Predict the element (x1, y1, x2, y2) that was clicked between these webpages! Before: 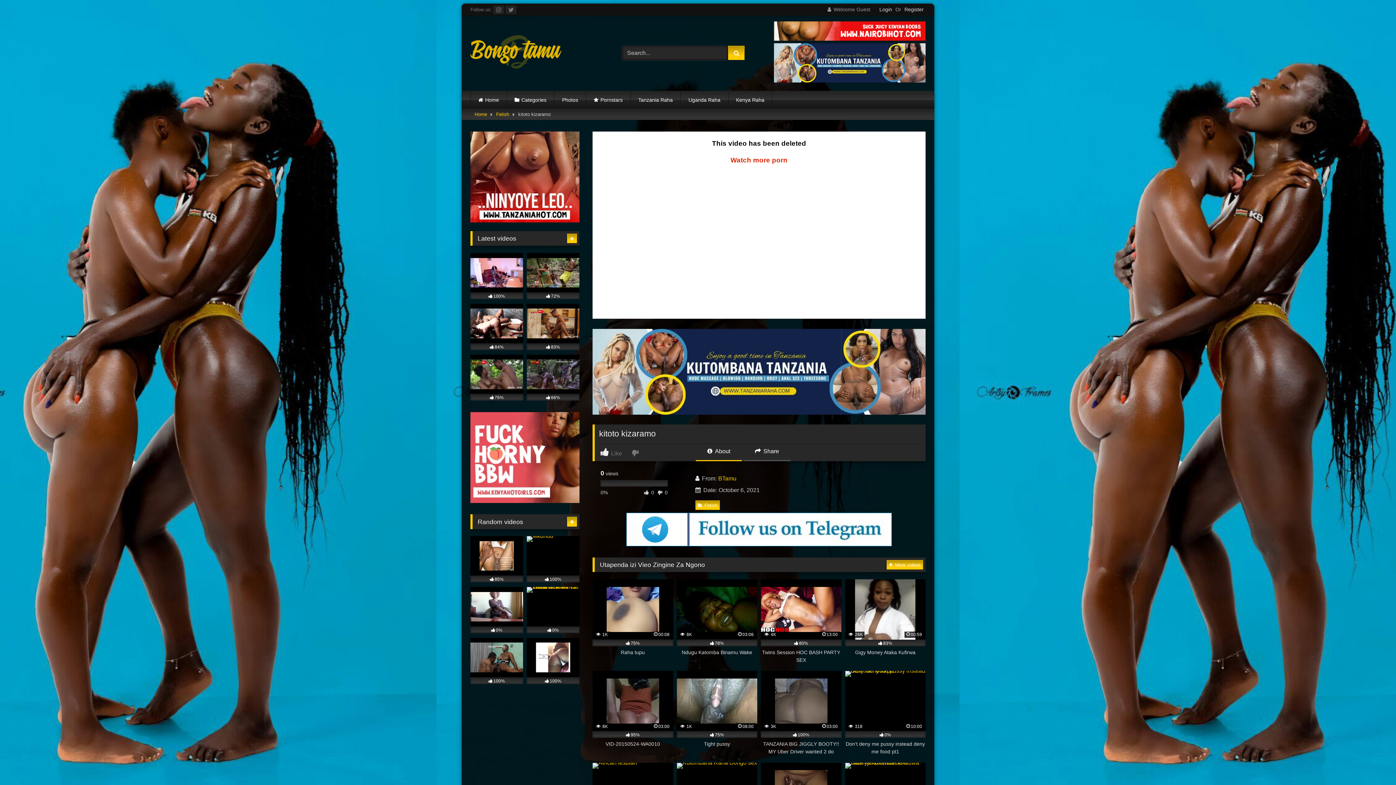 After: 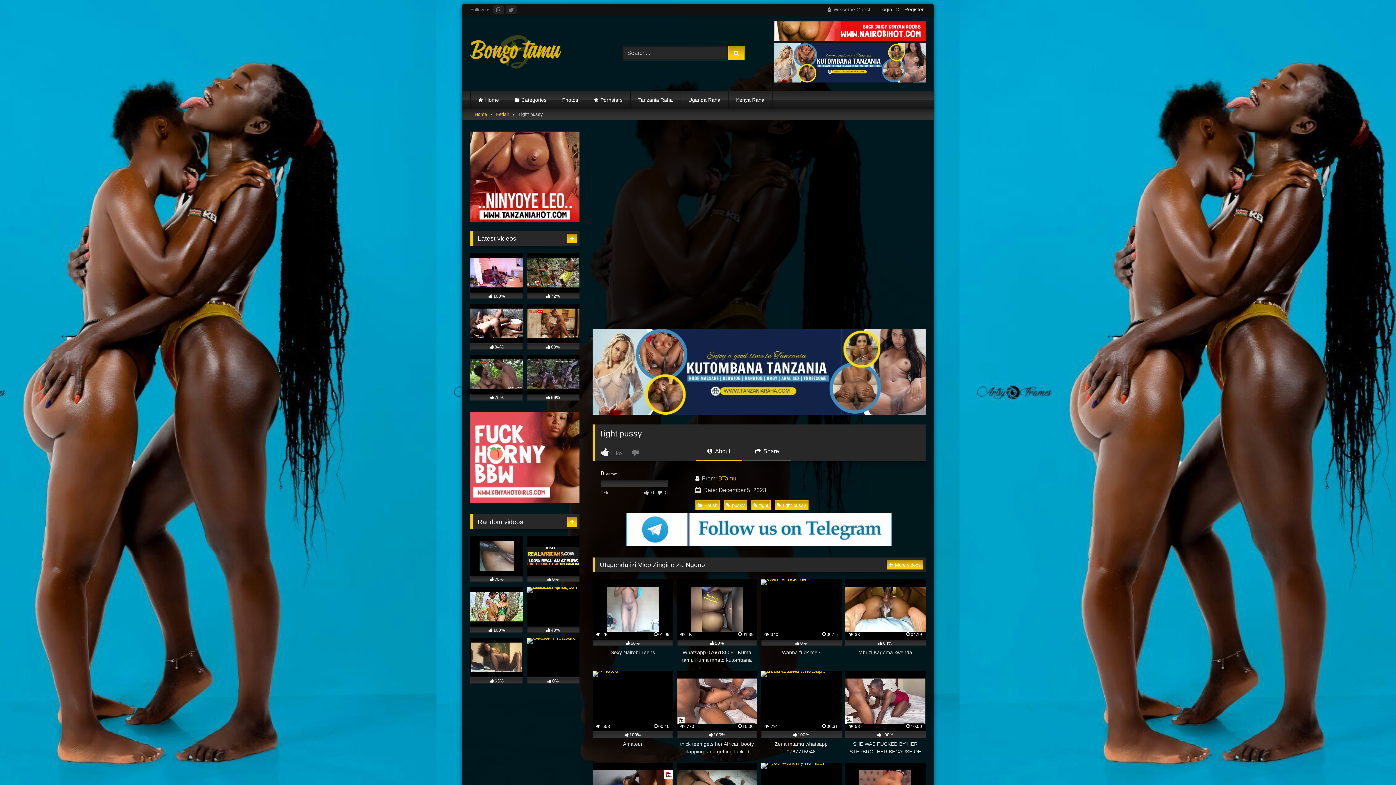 Action: bbox: (676, 671, 757, 756) label:  1K
08:00
75%
Tight pussy